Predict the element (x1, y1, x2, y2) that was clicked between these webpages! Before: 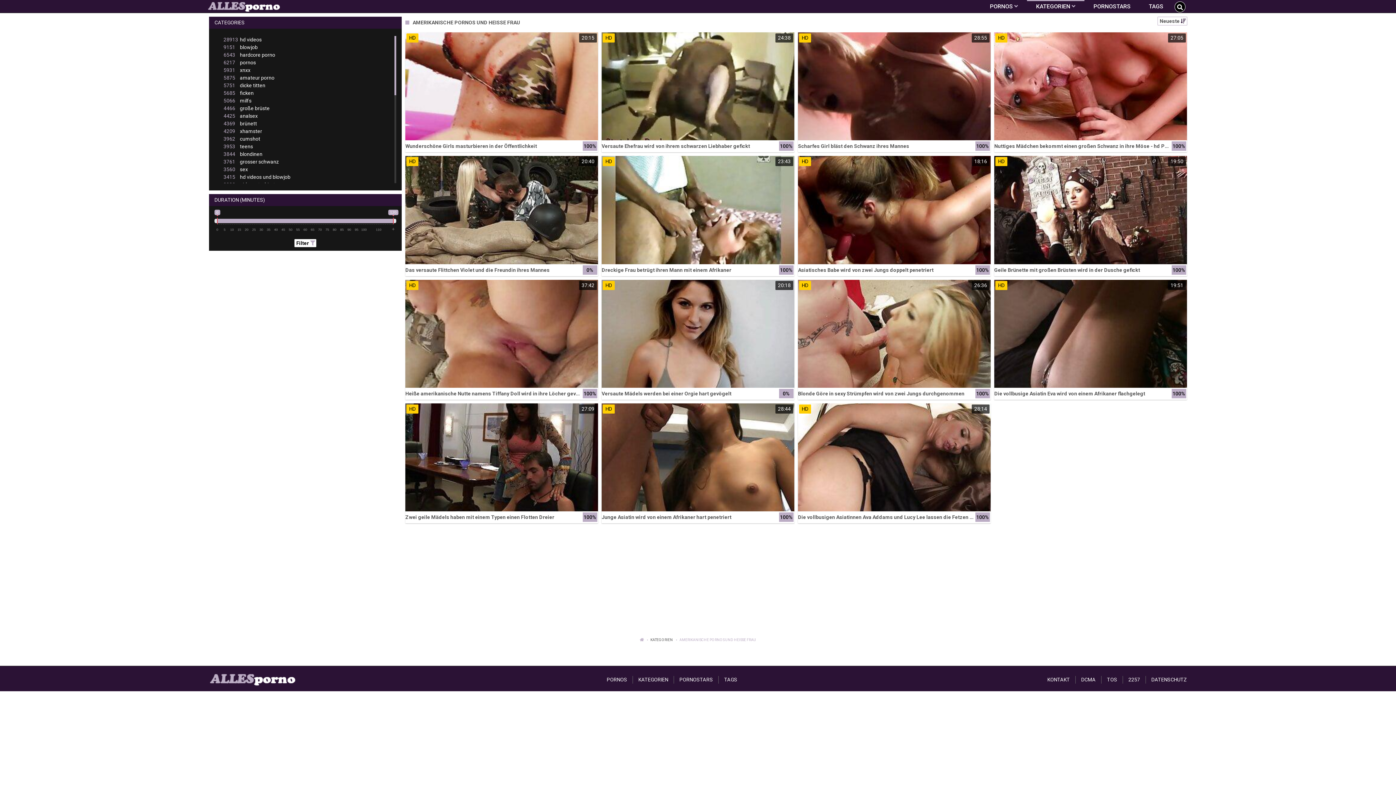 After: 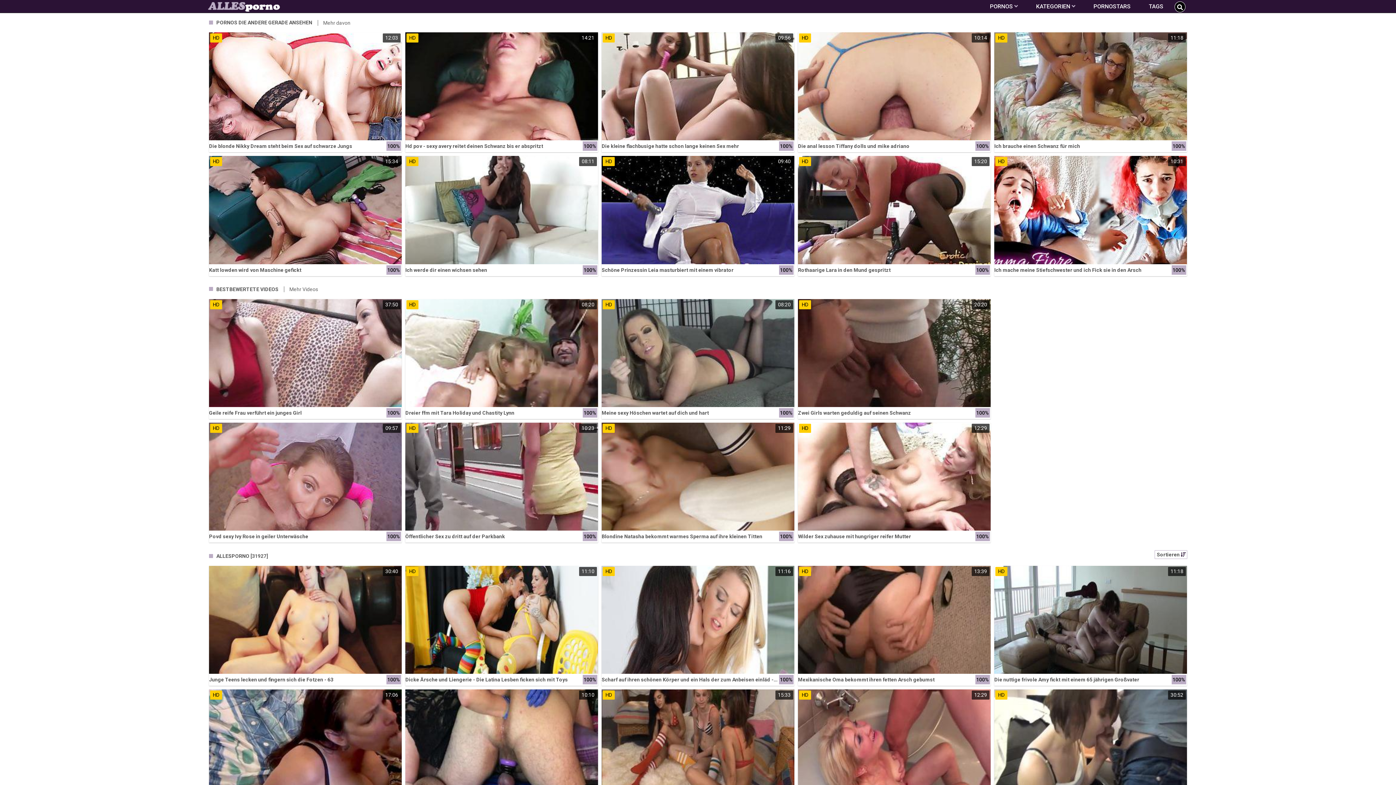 Action: bbox: (209, 676, 296, 682)